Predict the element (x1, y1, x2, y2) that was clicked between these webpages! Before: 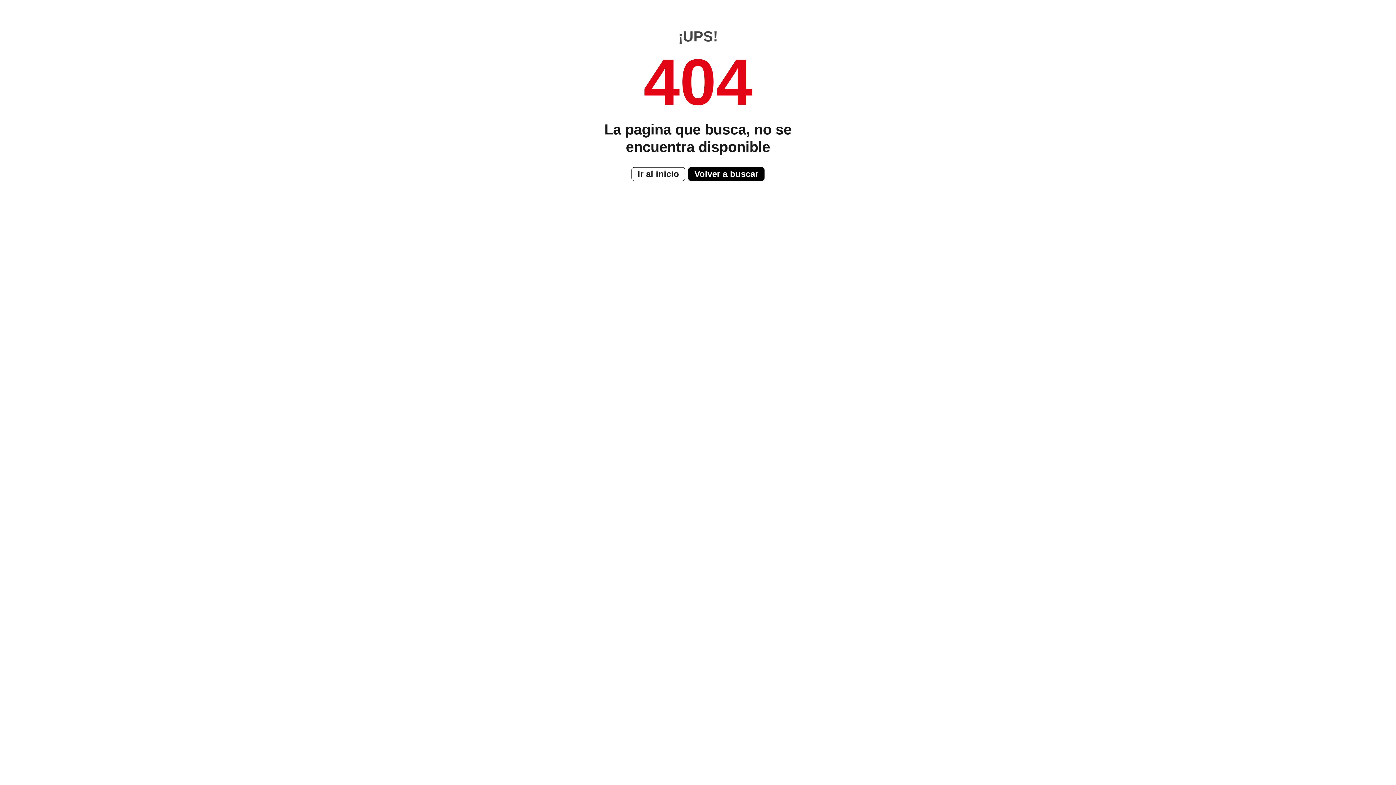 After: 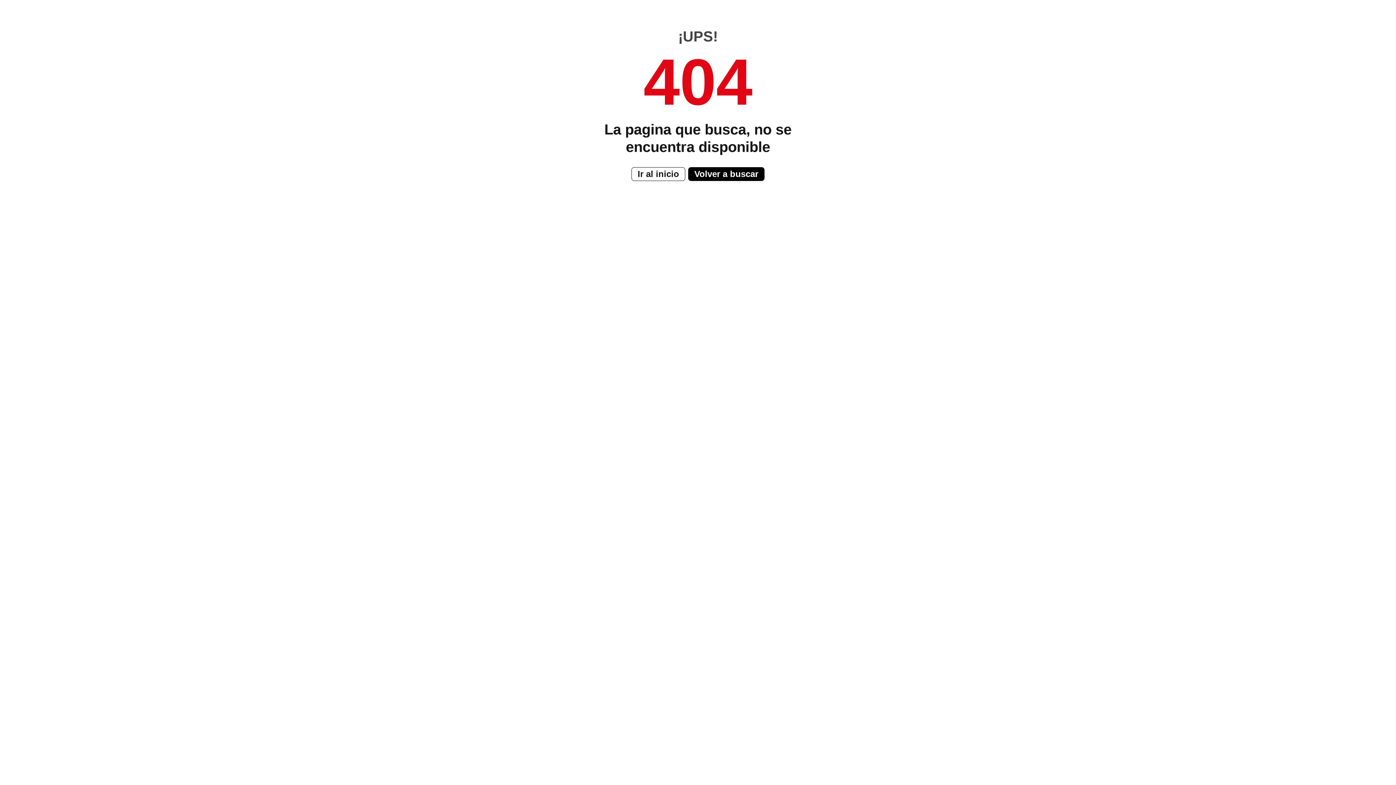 Action: bbox: (631, 167, 685, 181) label: Ir al inicio